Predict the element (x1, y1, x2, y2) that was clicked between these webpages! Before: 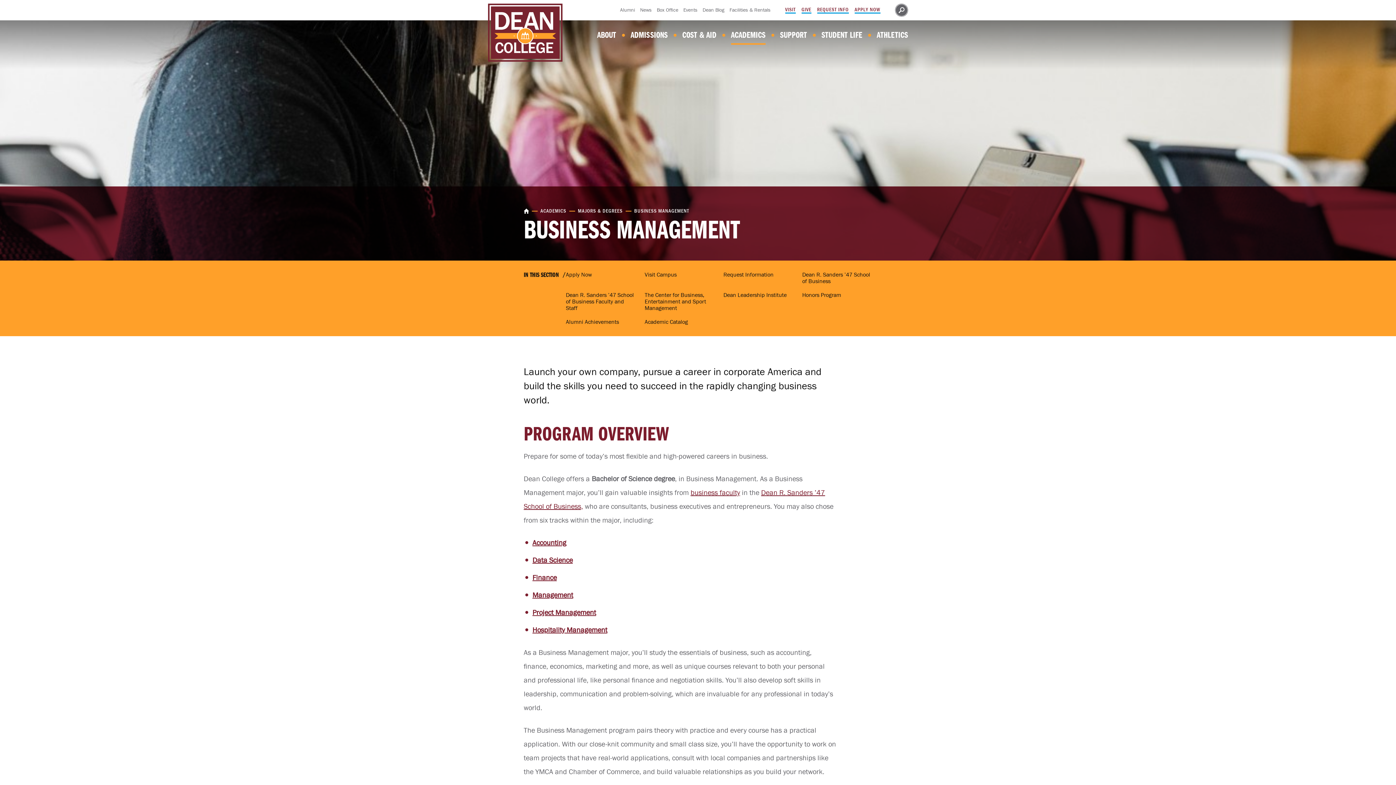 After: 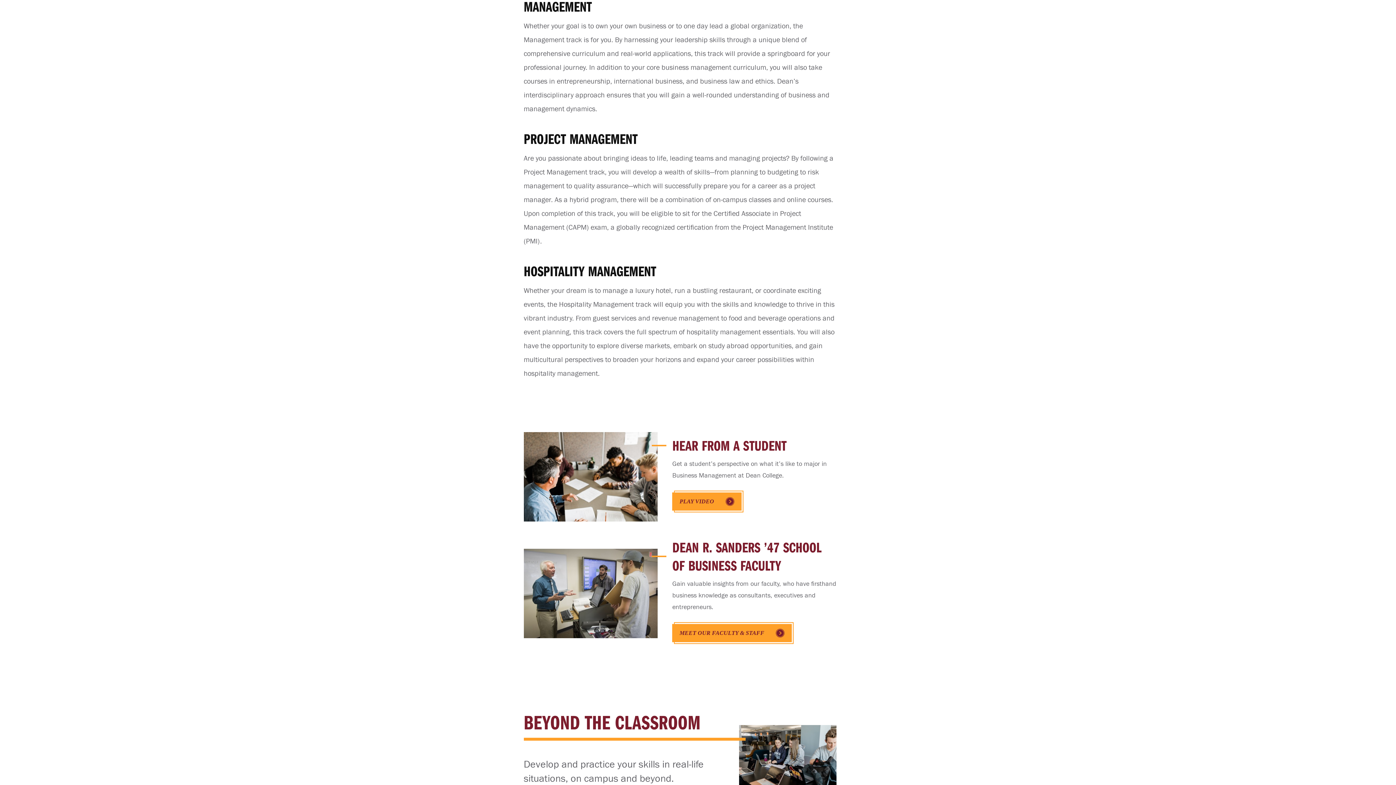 Action: bbox: (532, 592, 573, 599) label: Management